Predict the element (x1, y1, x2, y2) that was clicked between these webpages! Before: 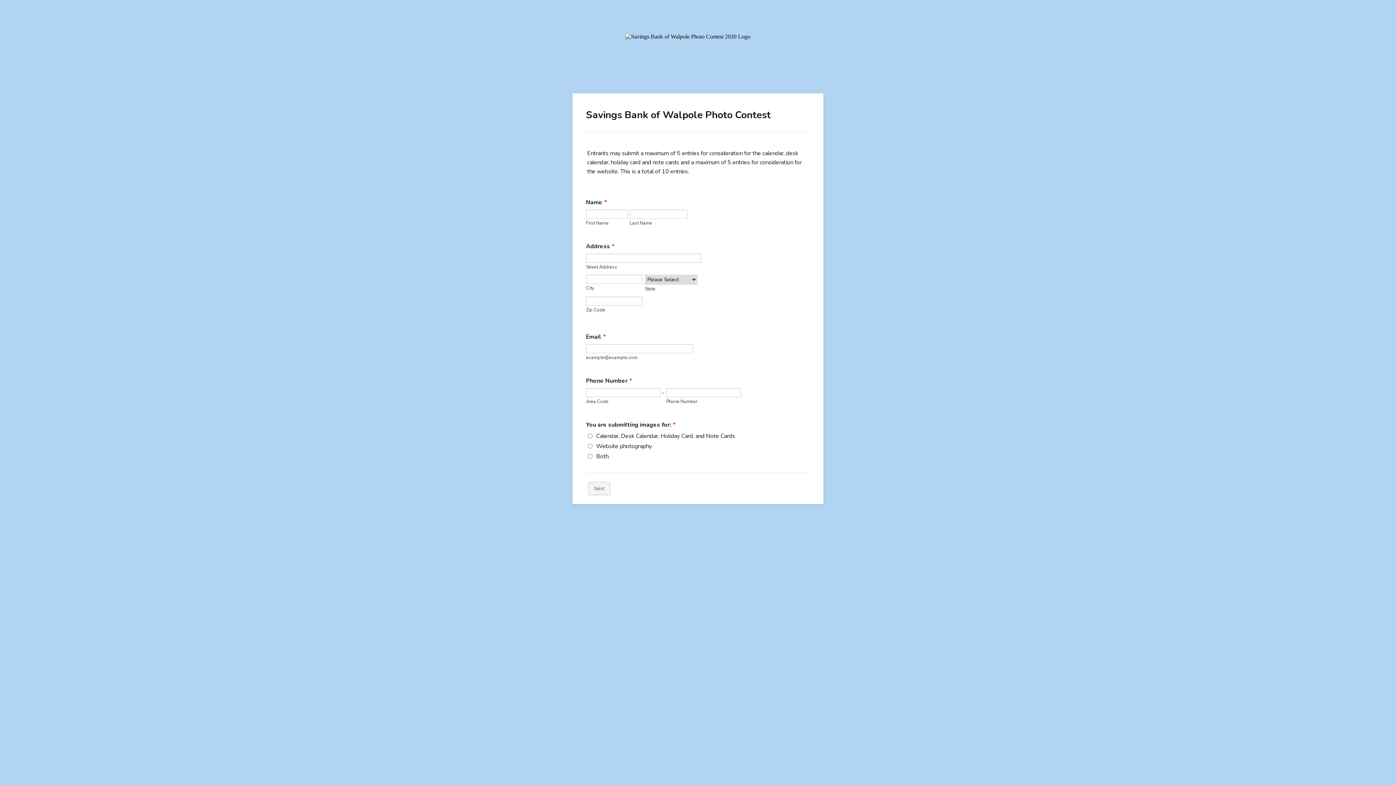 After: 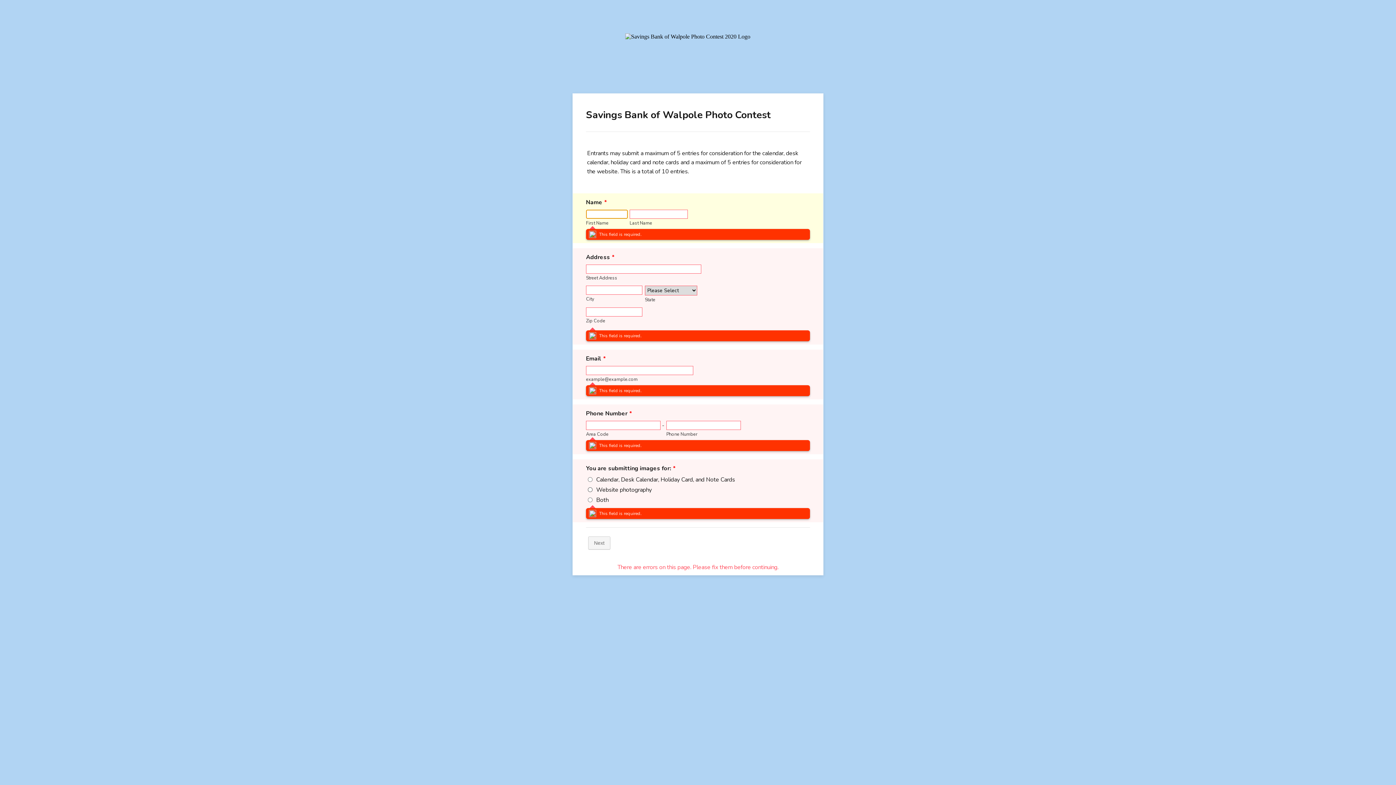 Action: bbox: (588, 482, 610, 495) label: Next